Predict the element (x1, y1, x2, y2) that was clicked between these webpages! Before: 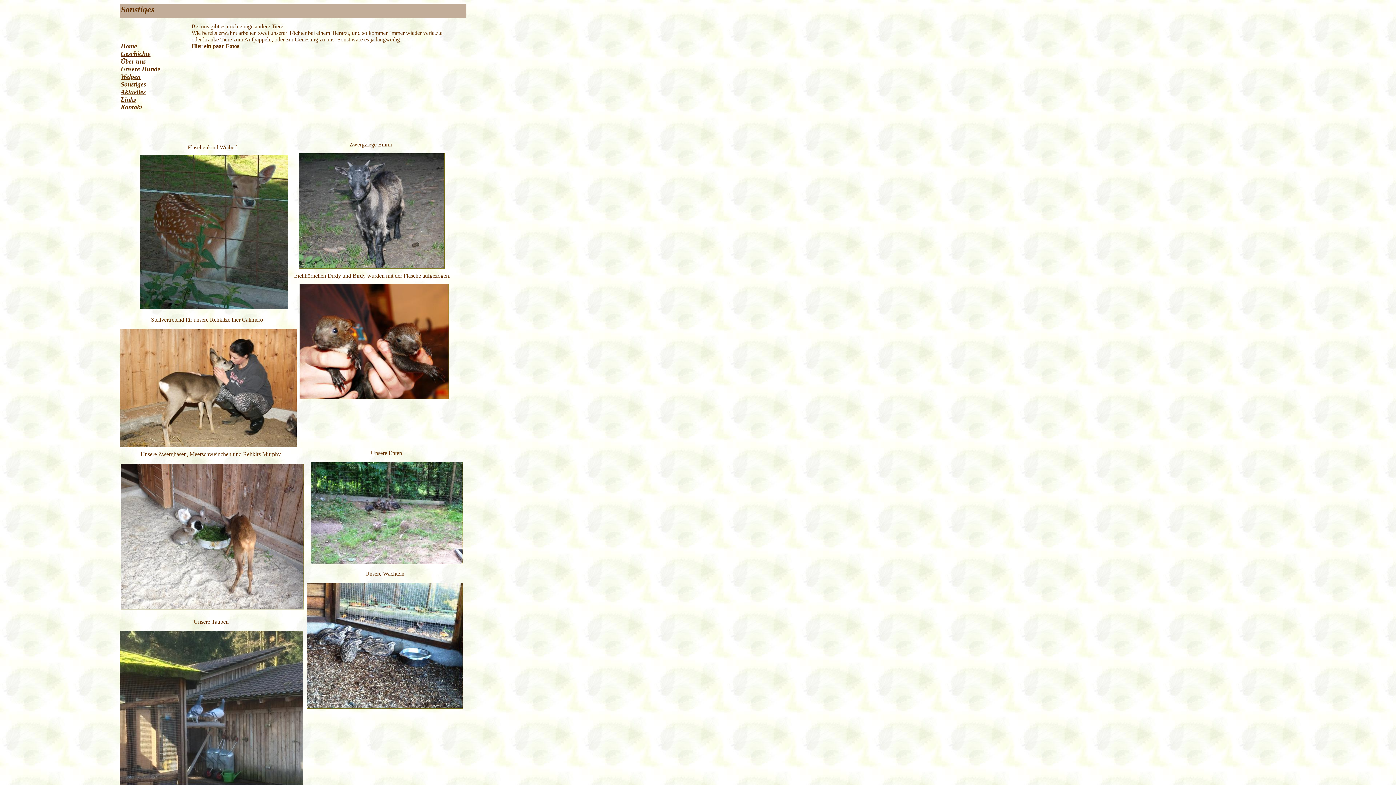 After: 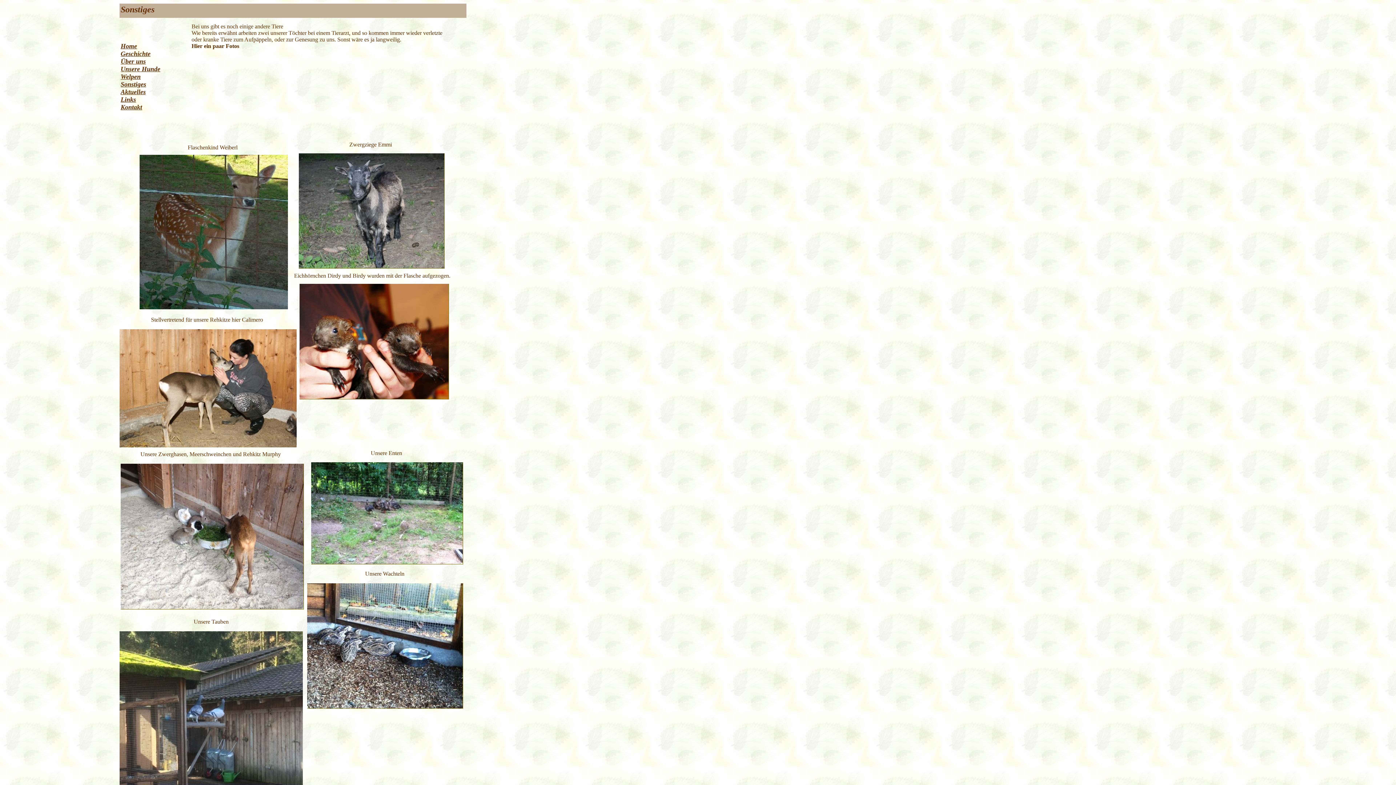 Action: label: Sonstiges bbox: (120, 80, 146, 88)